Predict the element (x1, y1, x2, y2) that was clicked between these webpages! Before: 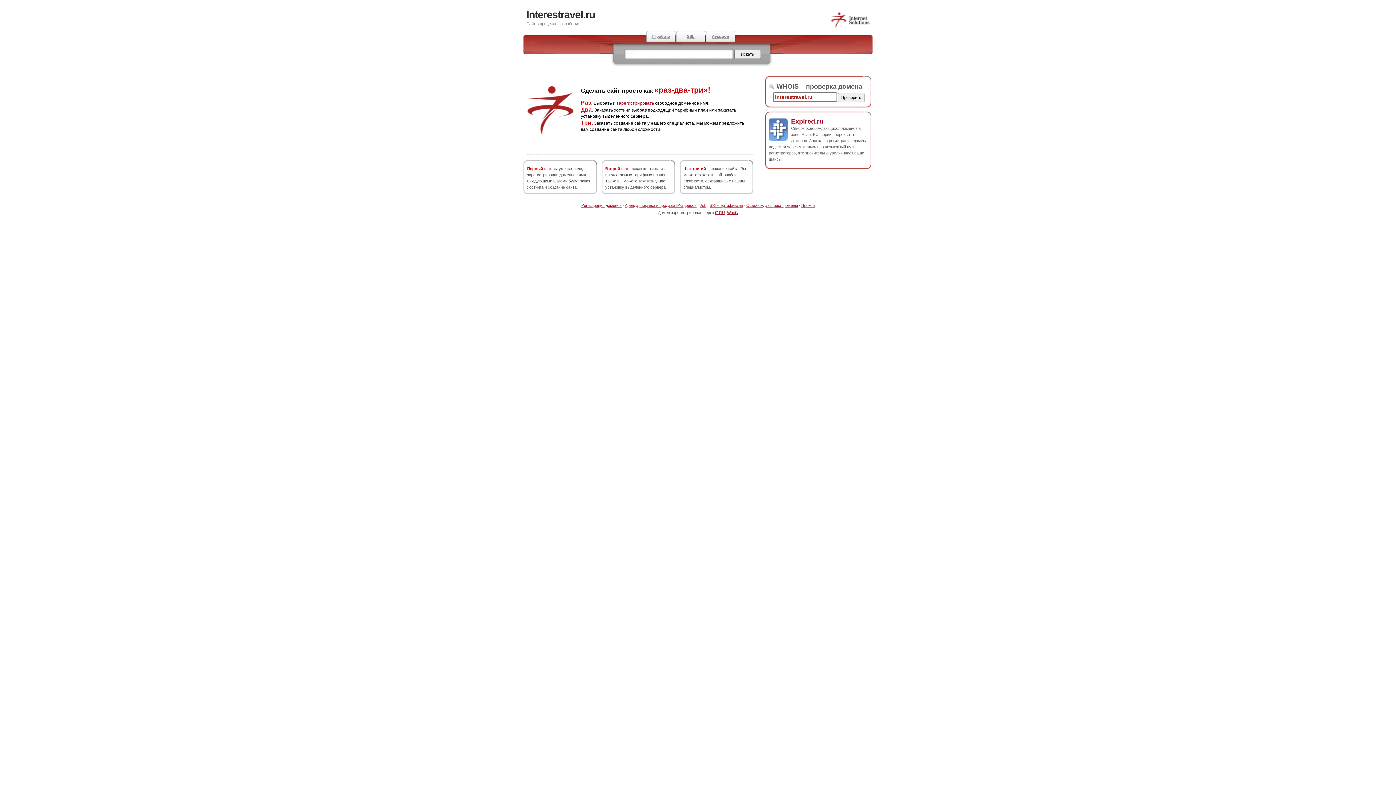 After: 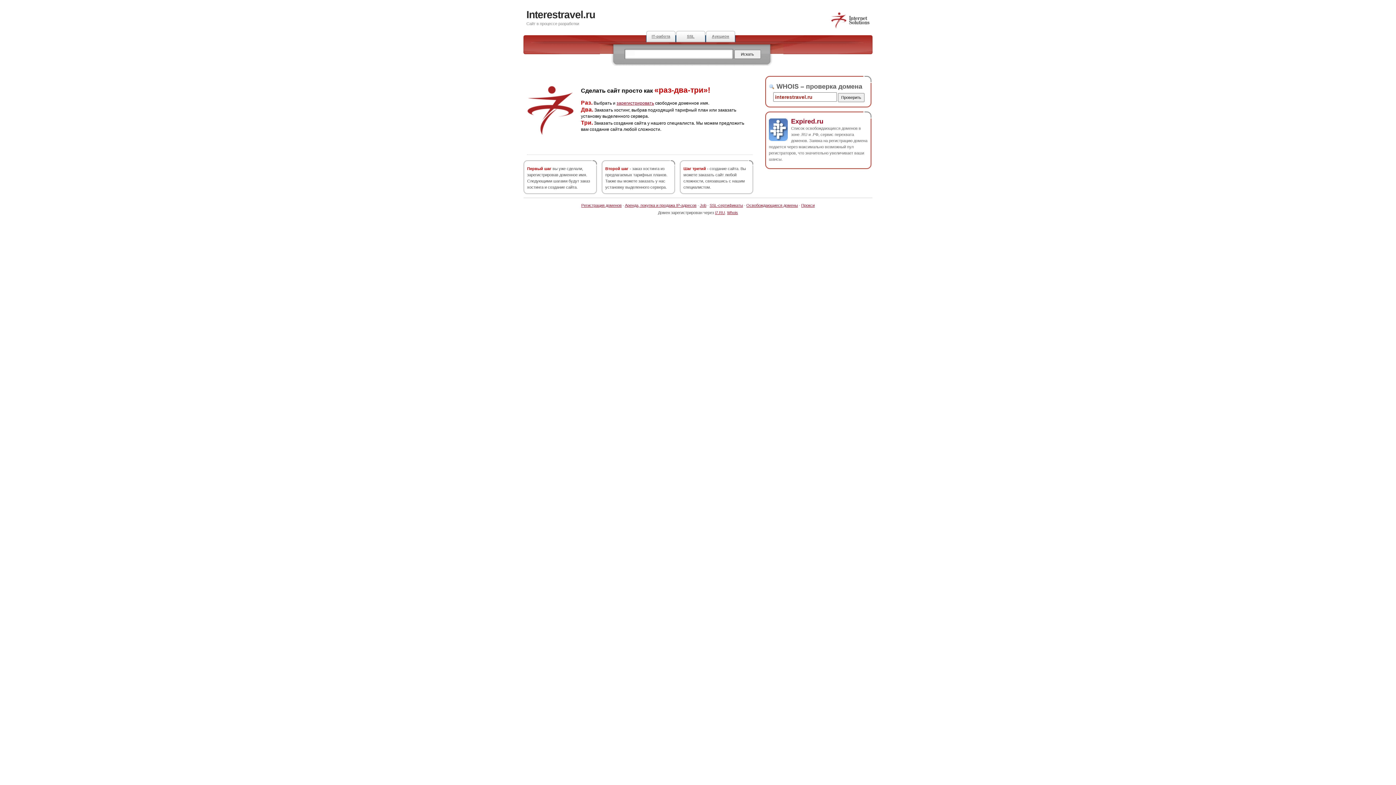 Action: bbox: (791, 117, 823, 124) label: Expired.ru